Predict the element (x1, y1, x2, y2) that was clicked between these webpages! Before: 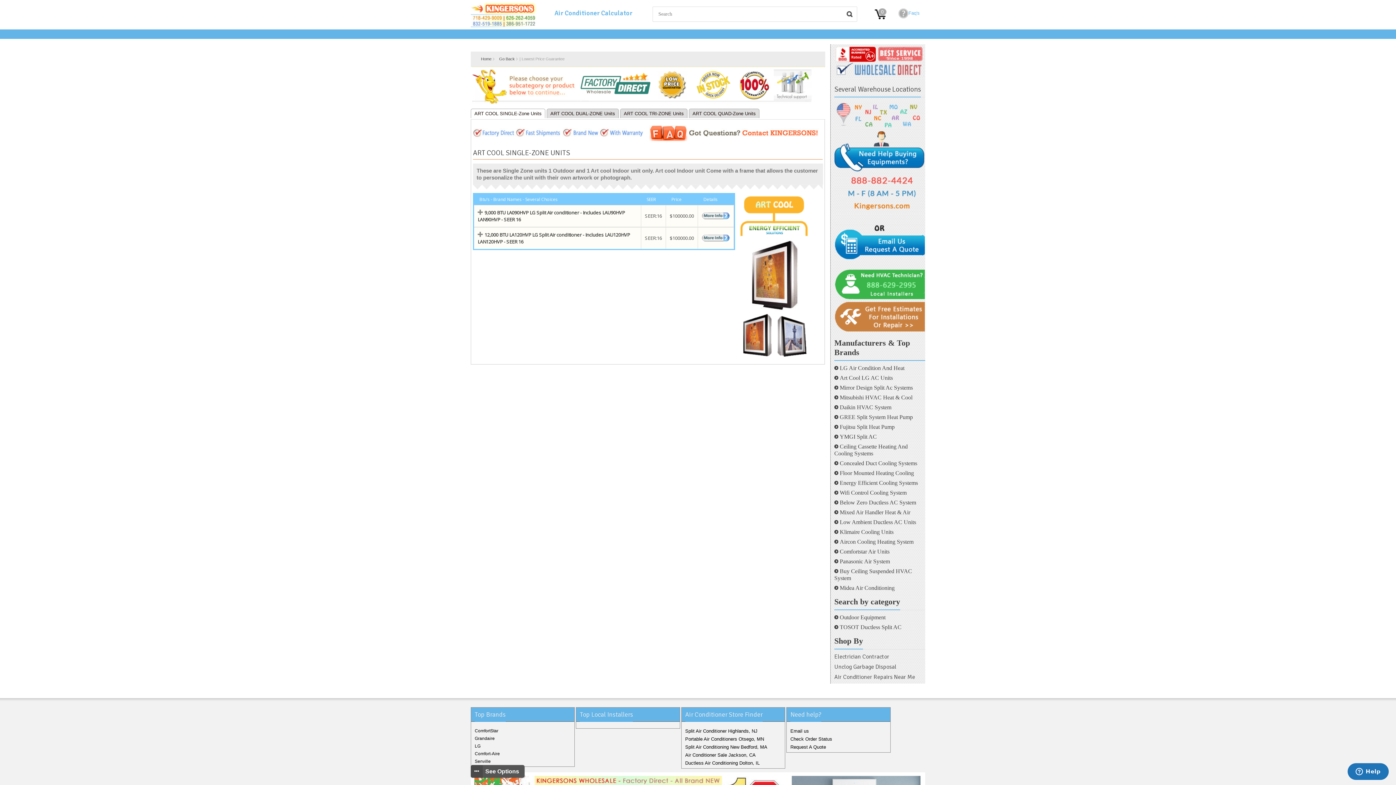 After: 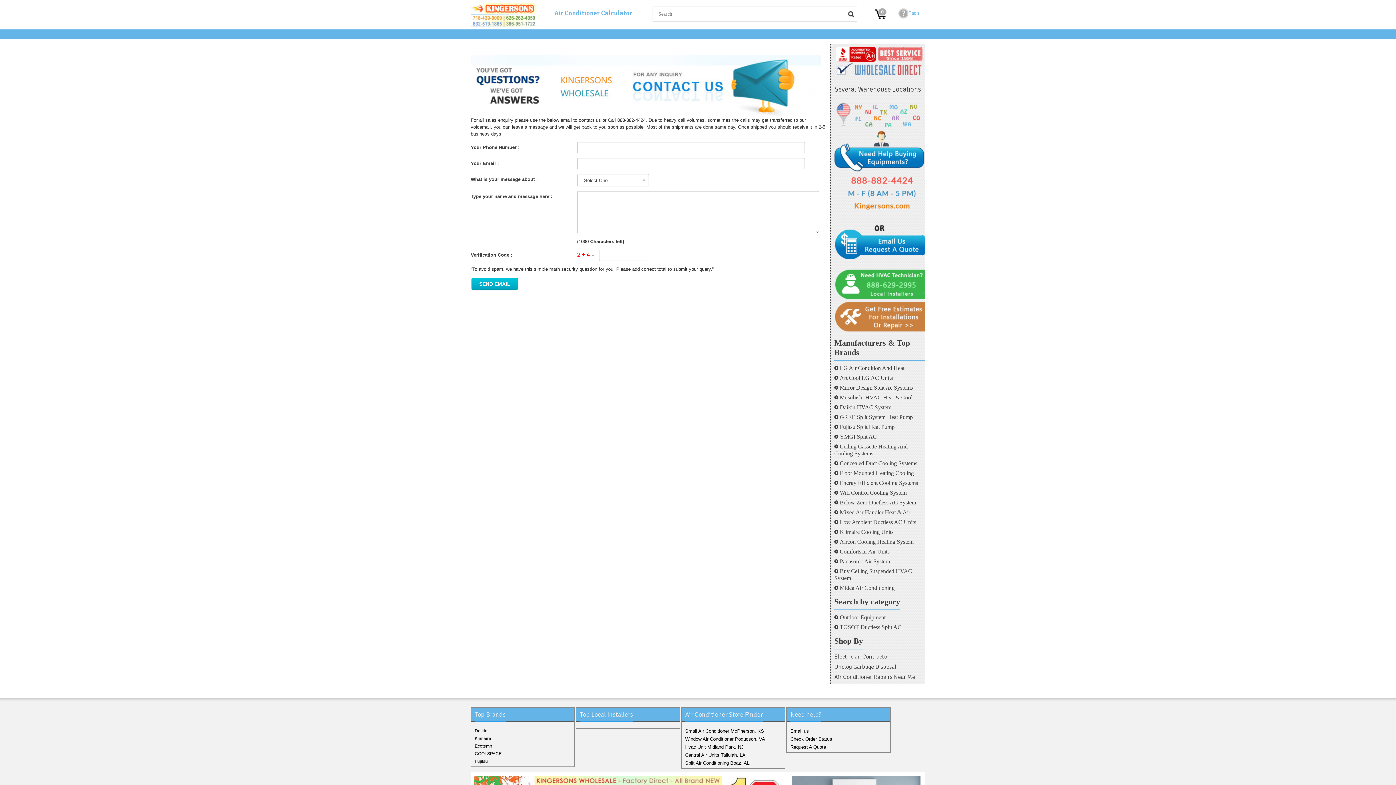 Action: label: Email us bbox: (790, 728, 809, 734)